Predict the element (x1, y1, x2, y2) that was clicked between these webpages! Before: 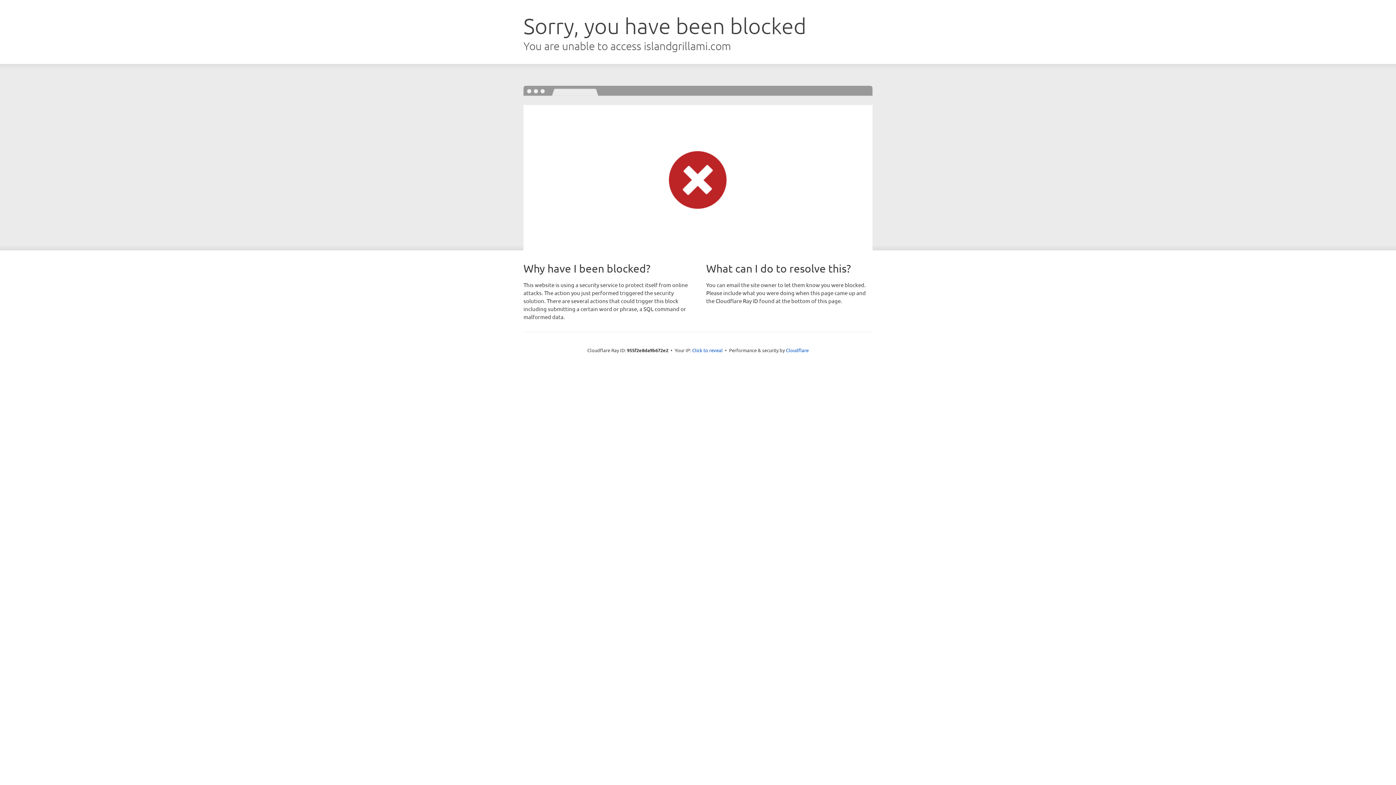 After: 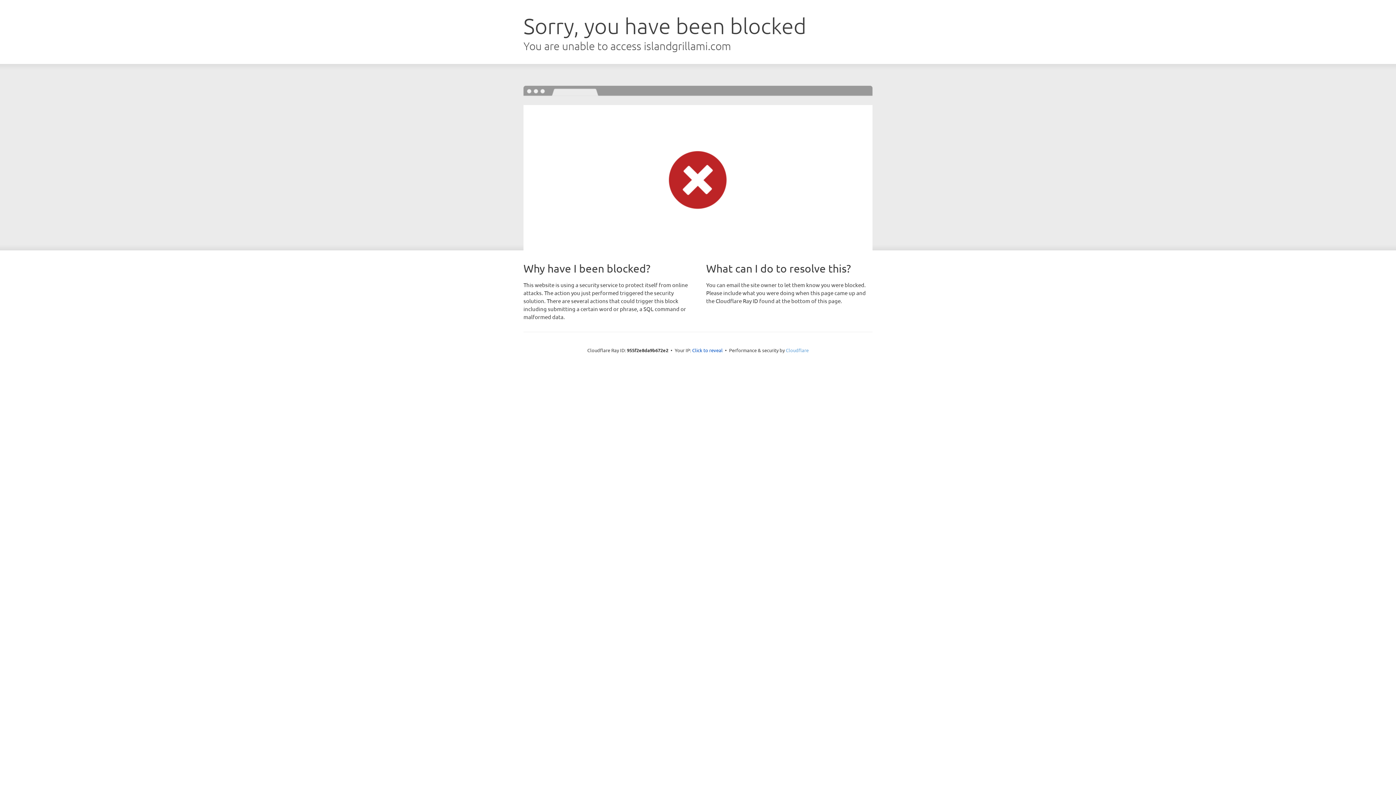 Action: label: Cloudflare bbox: (786, 347, 808, 353)